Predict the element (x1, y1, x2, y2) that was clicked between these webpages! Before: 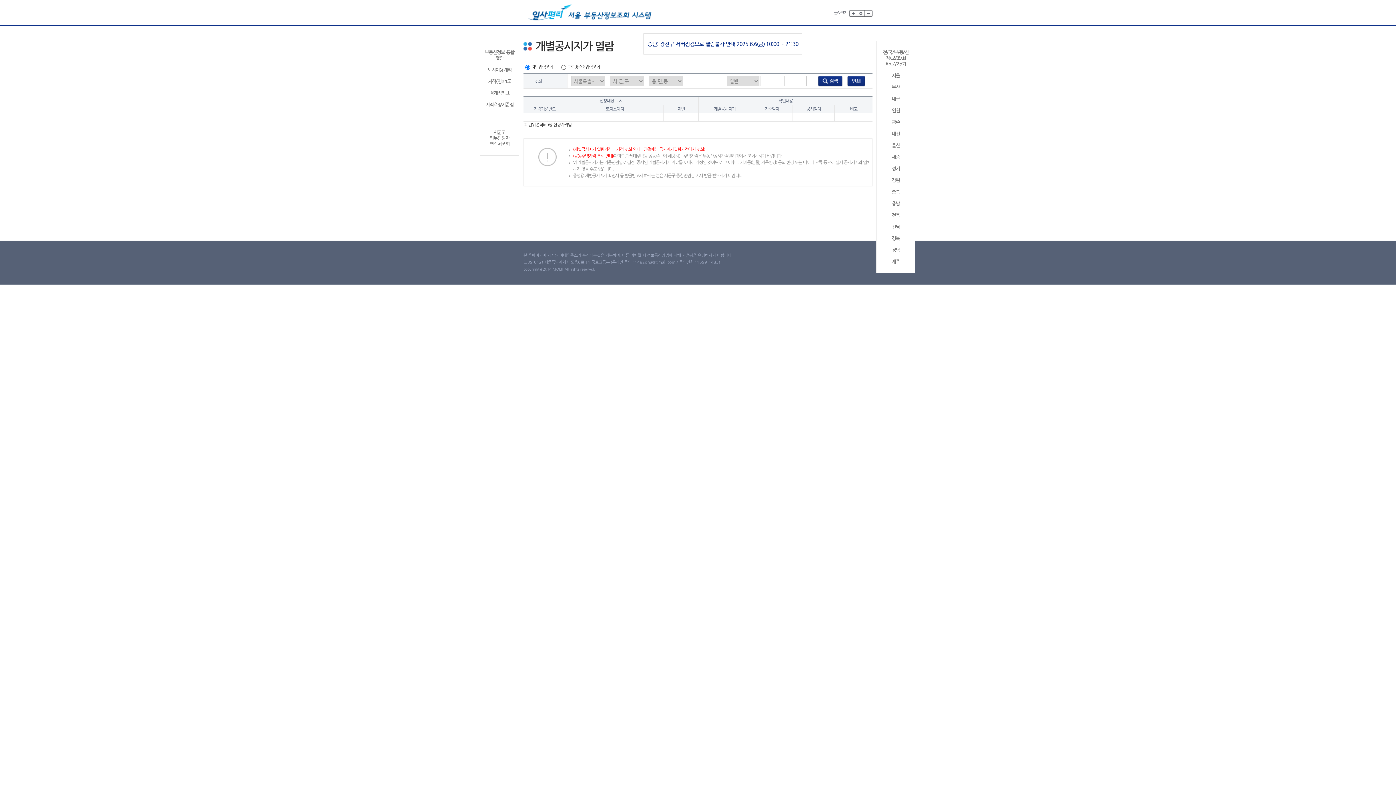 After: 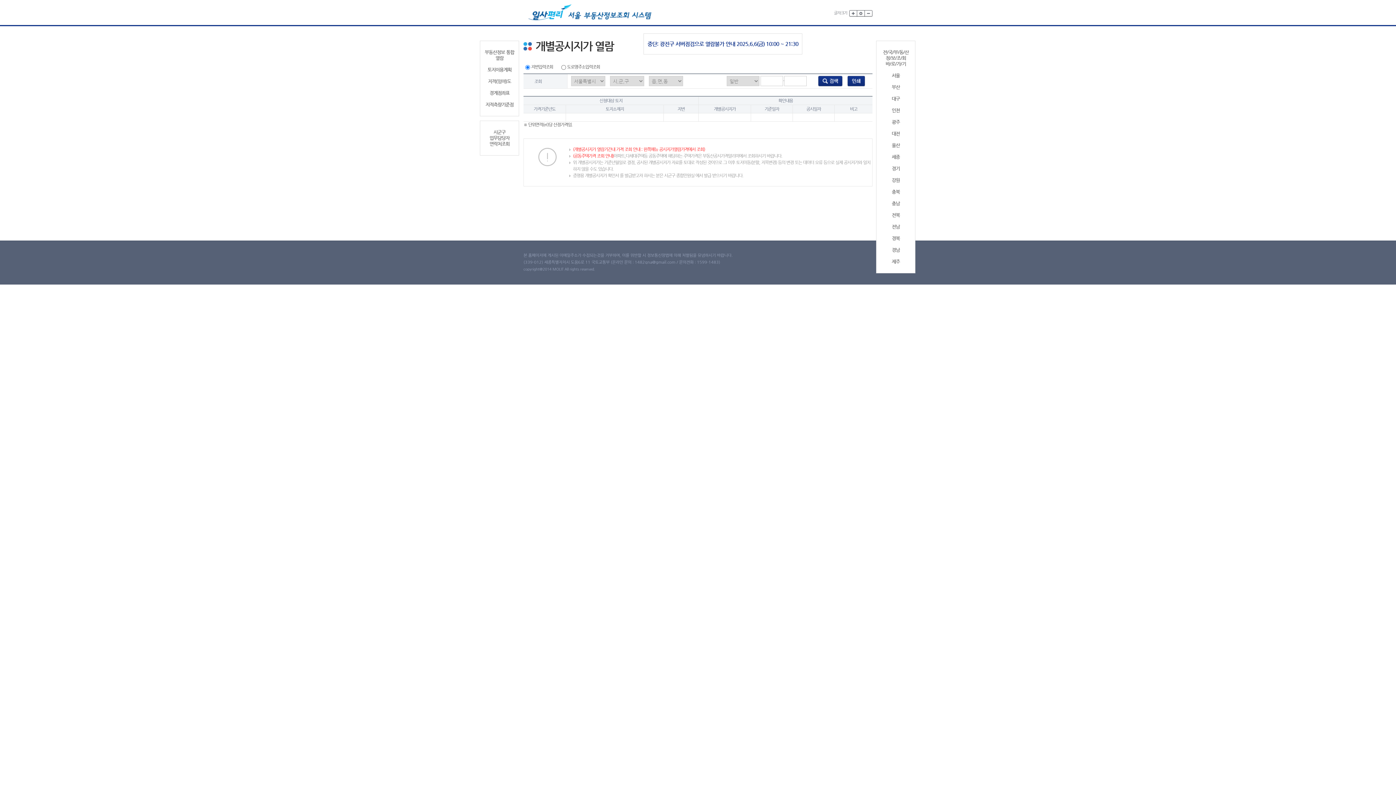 Action: bbox: (818, 78, 842, 83)